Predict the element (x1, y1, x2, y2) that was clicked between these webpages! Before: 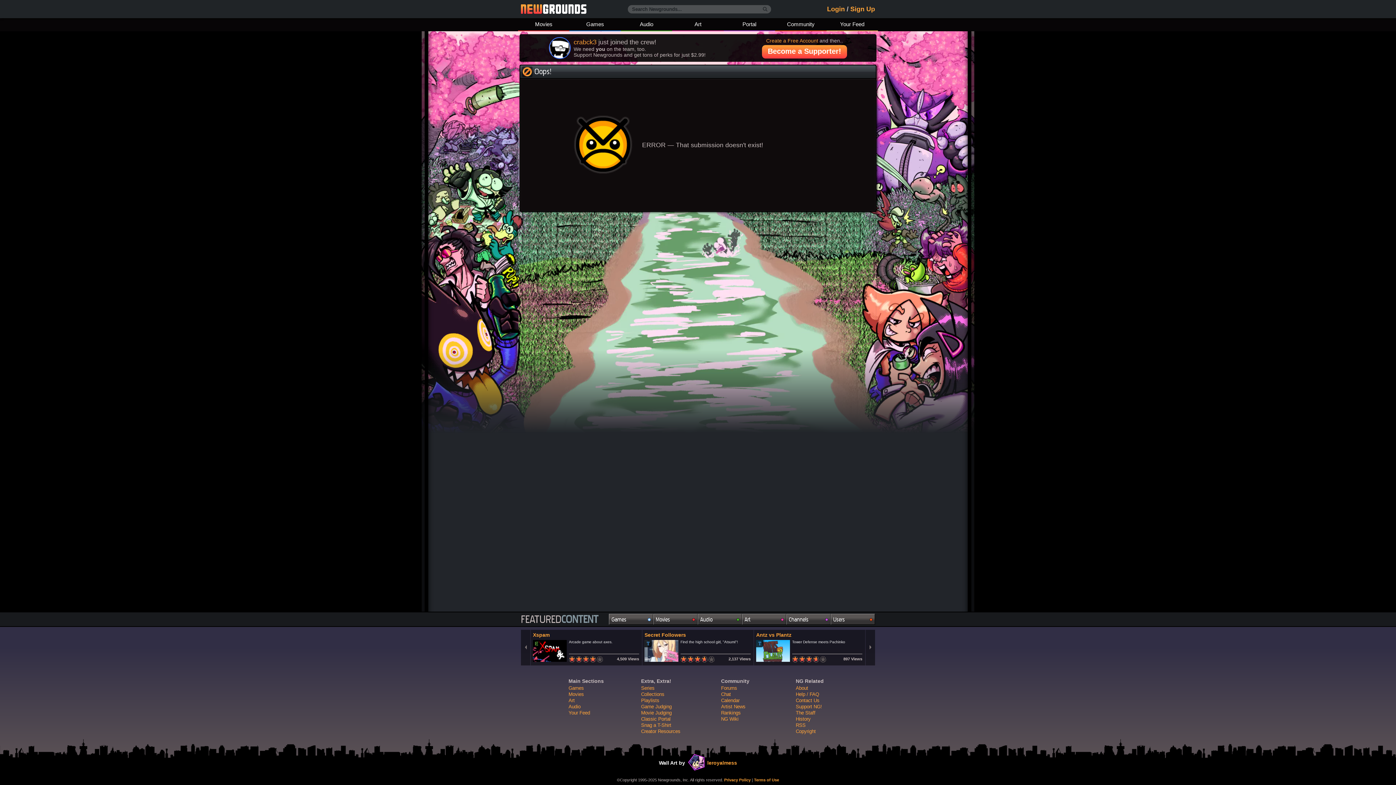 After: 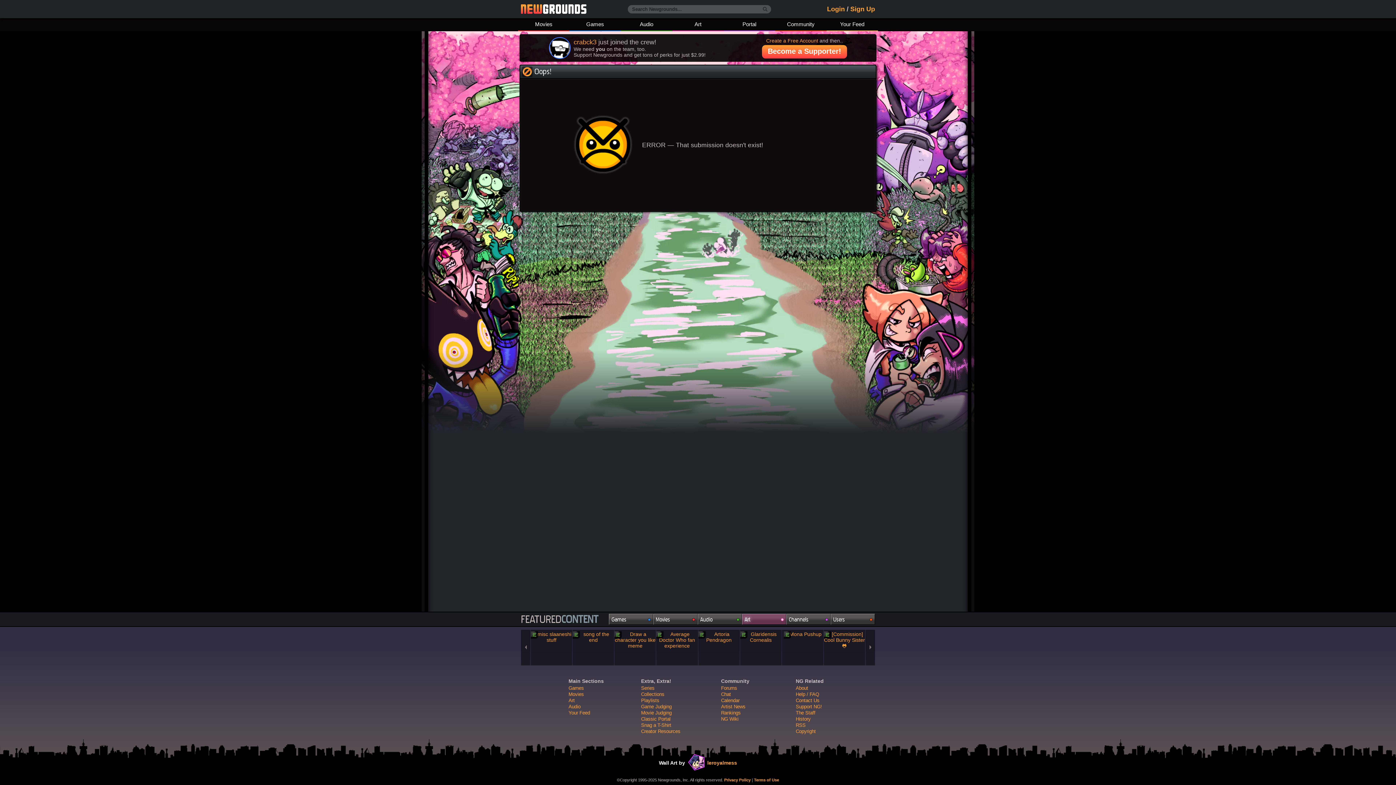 Action: label: Art bbox: (742, 614, 786, 625)